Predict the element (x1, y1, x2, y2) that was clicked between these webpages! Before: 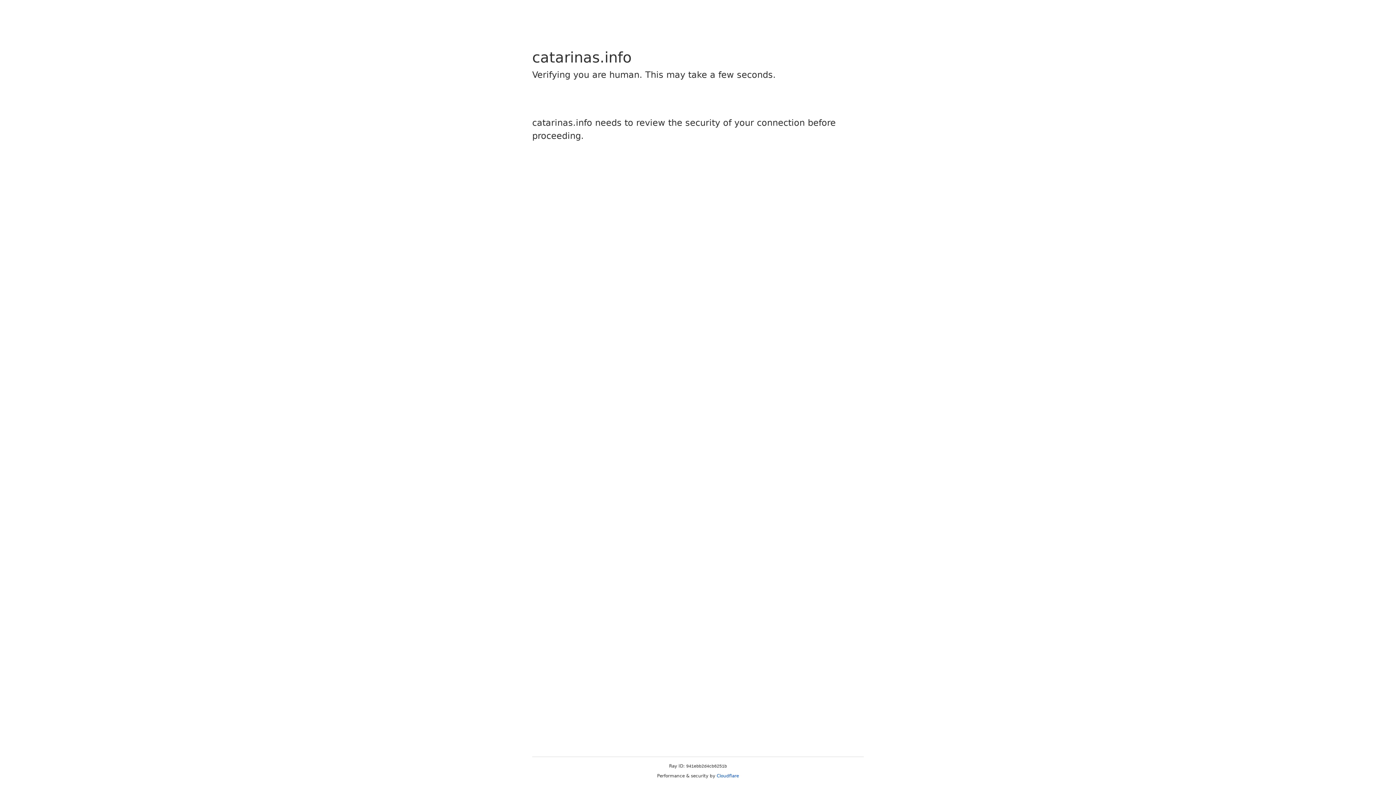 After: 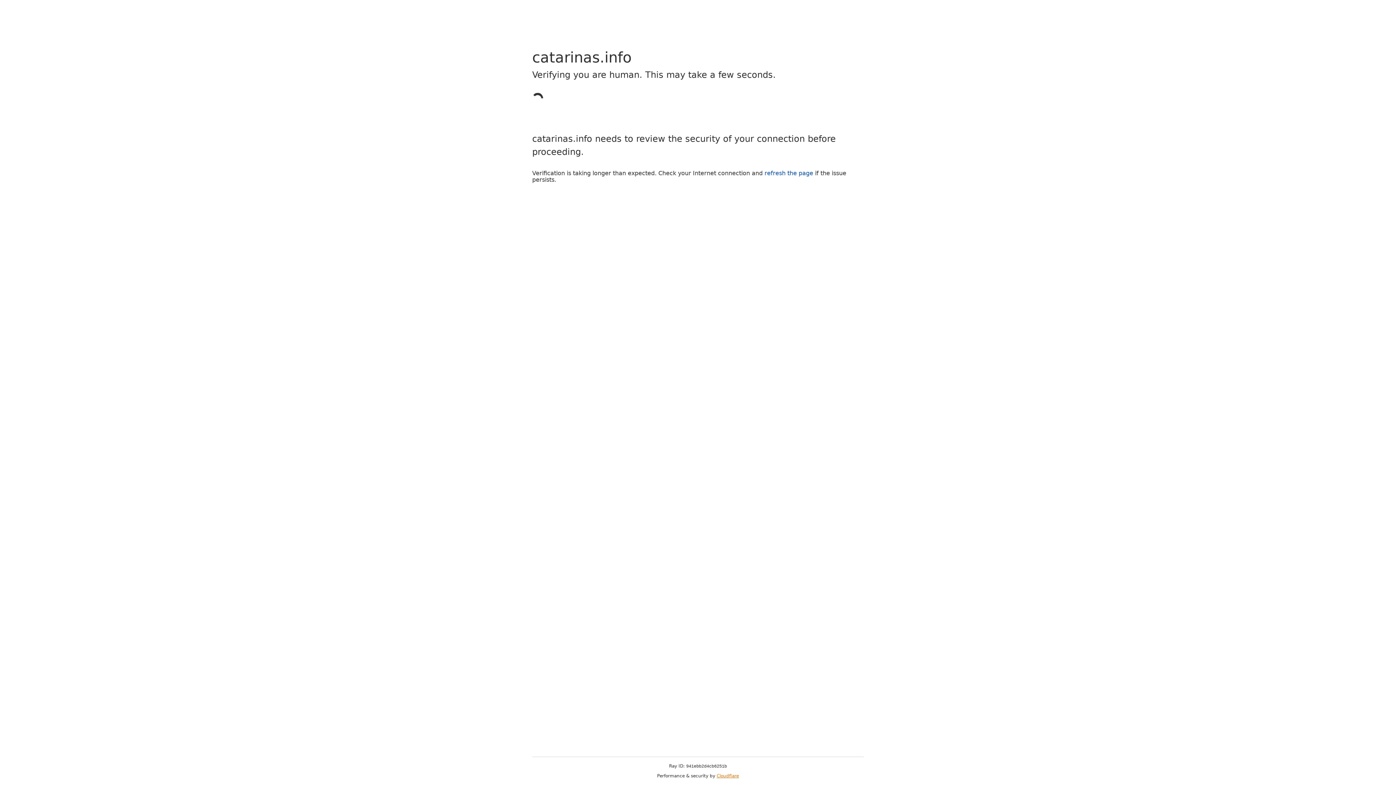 Action: bbox: (716, 773, 739, 778) label: Cloudflare